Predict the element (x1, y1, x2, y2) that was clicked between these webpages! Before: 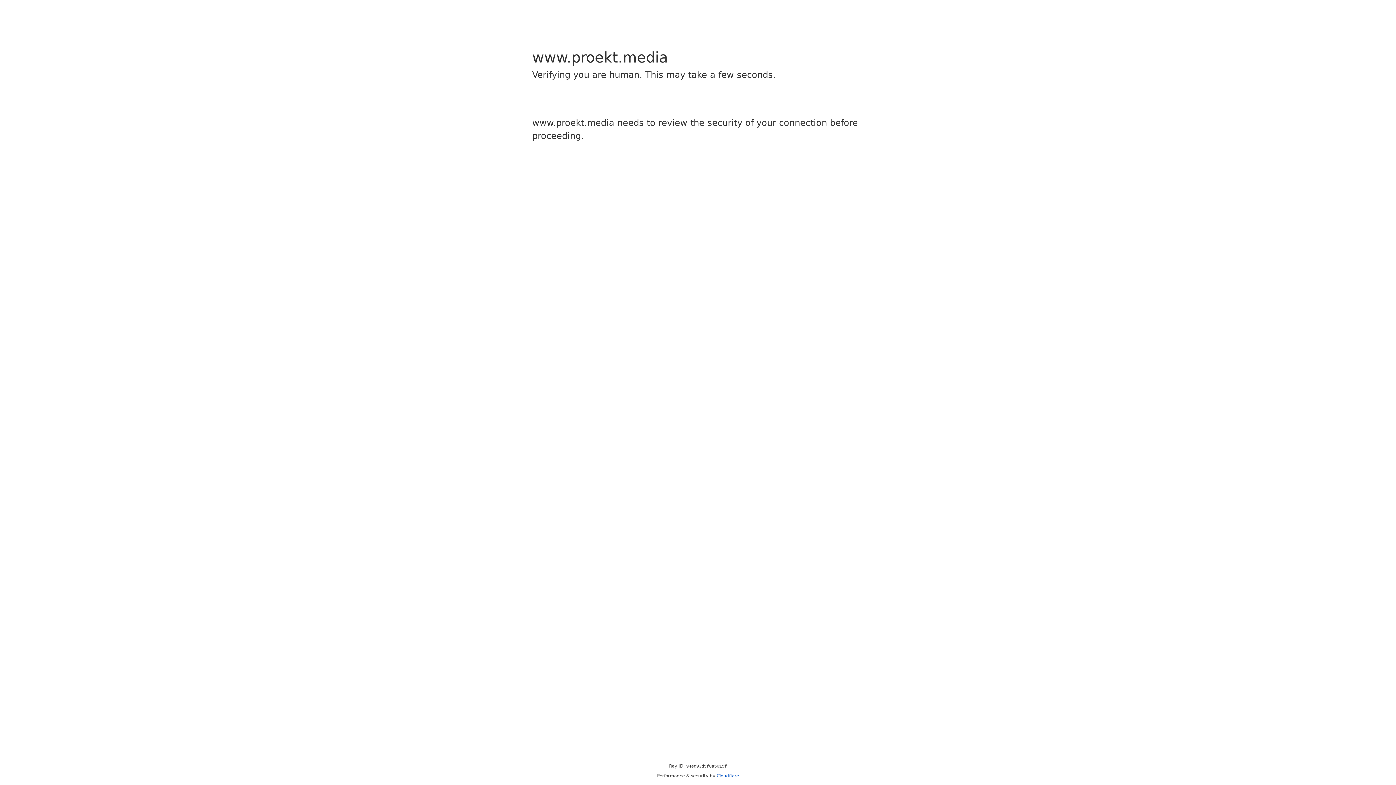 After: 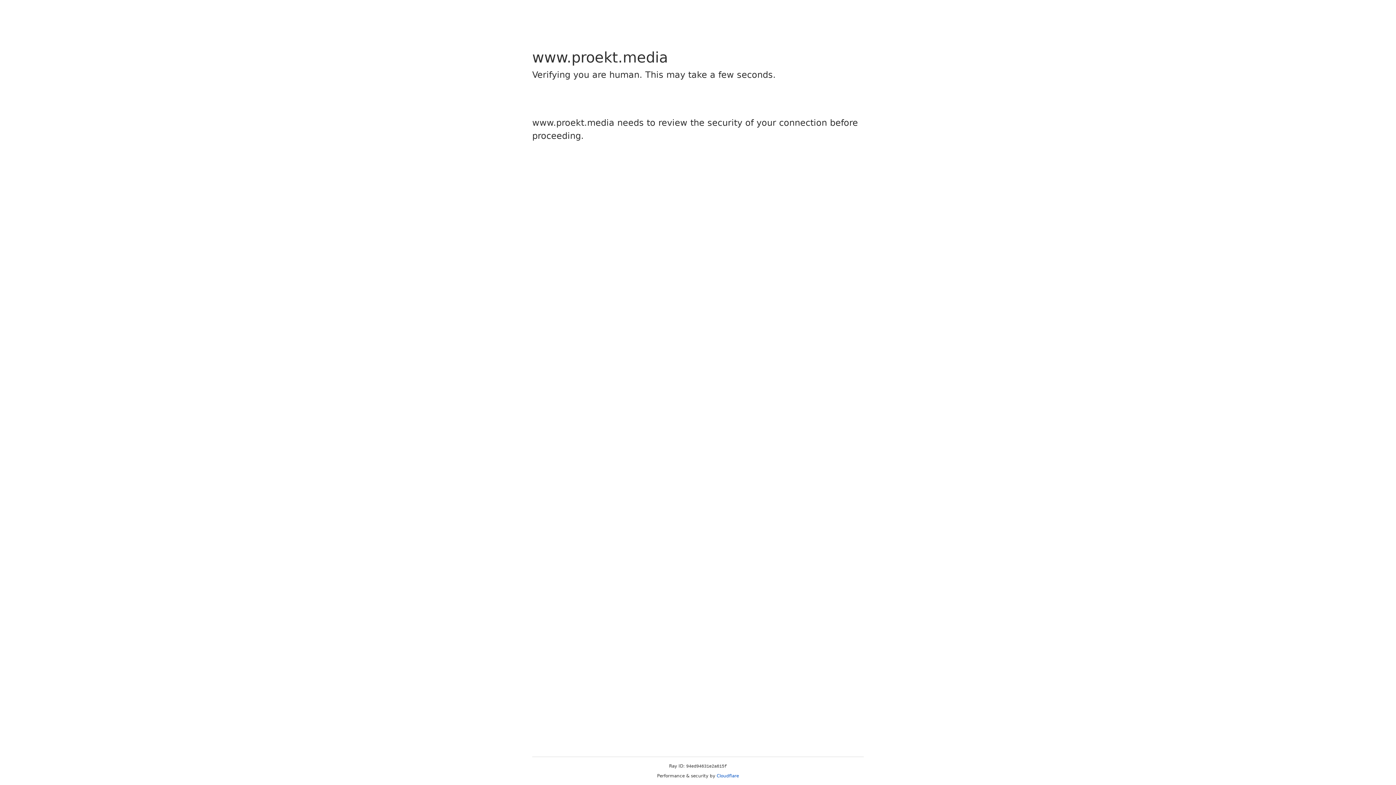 Action: bbox: (716, 773, 739, 778) label: Cloudflare